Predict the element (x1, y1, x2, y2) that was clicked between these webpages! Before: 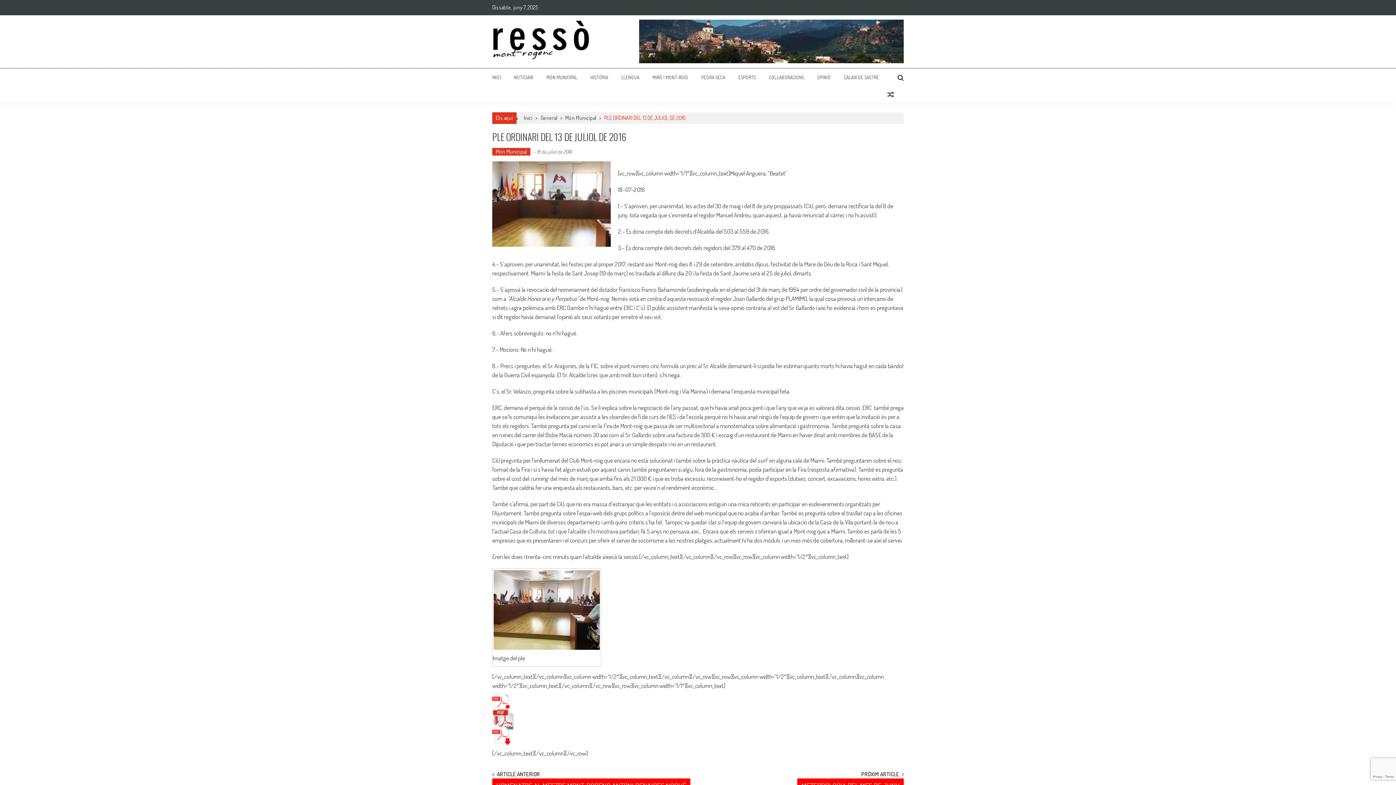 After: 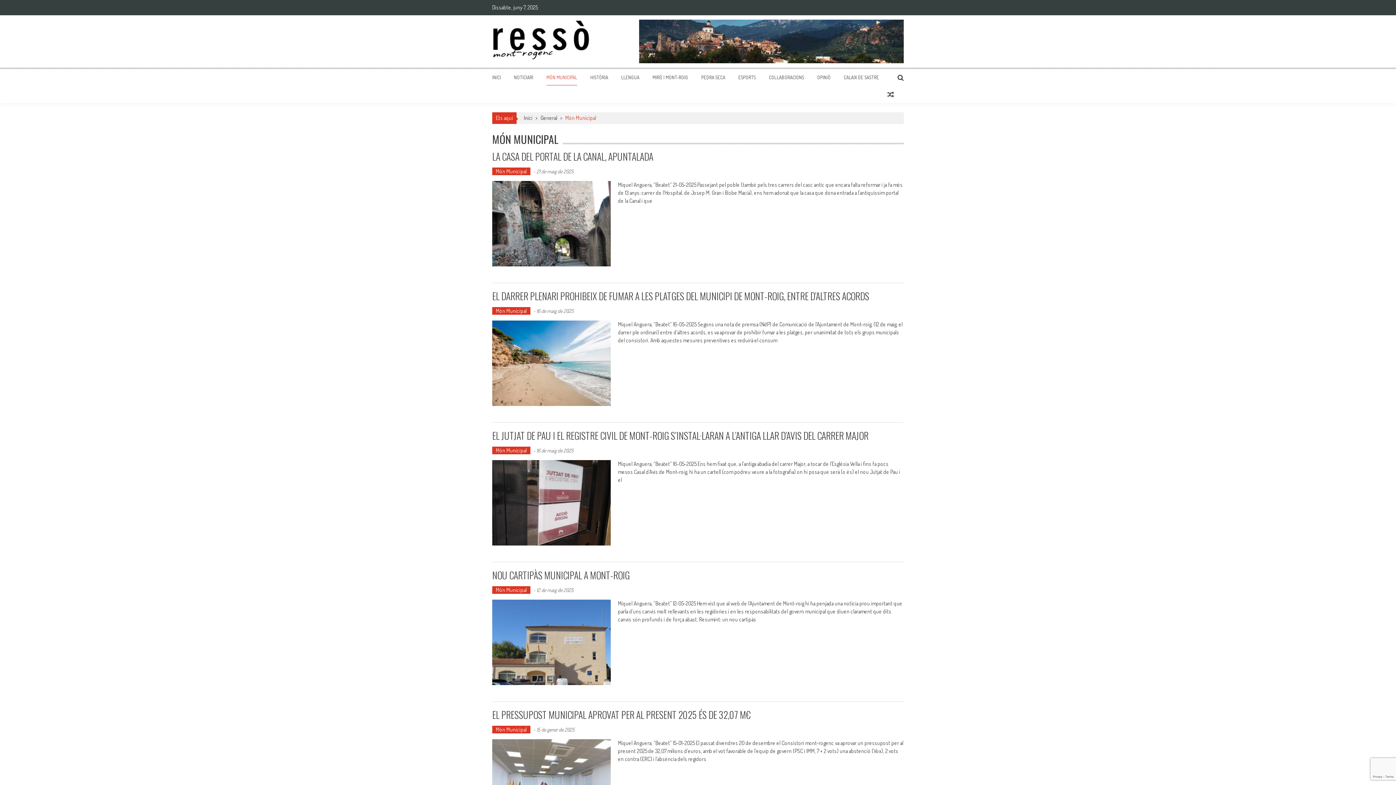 Action: bbox: (546, 74, 577, 80) label: MÓN MUNICIPAL